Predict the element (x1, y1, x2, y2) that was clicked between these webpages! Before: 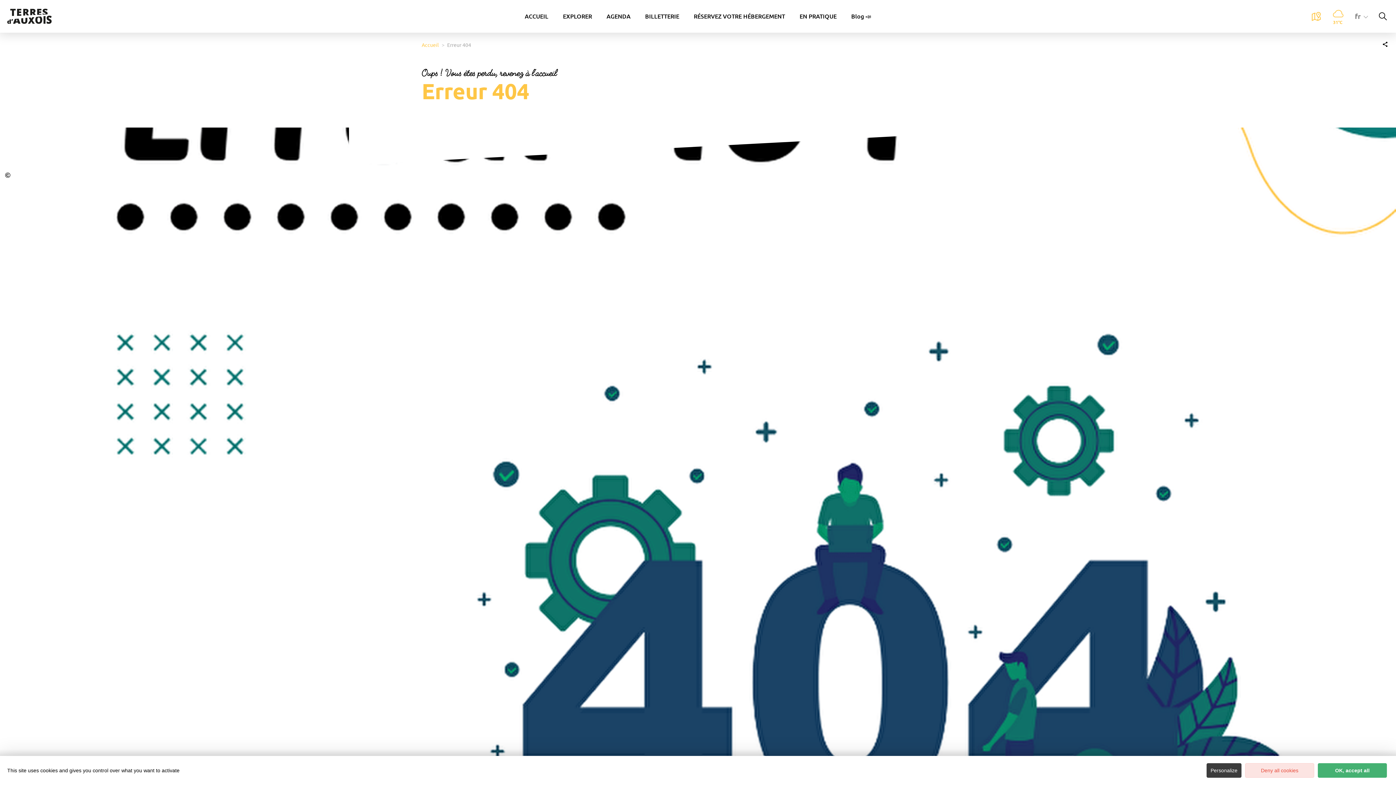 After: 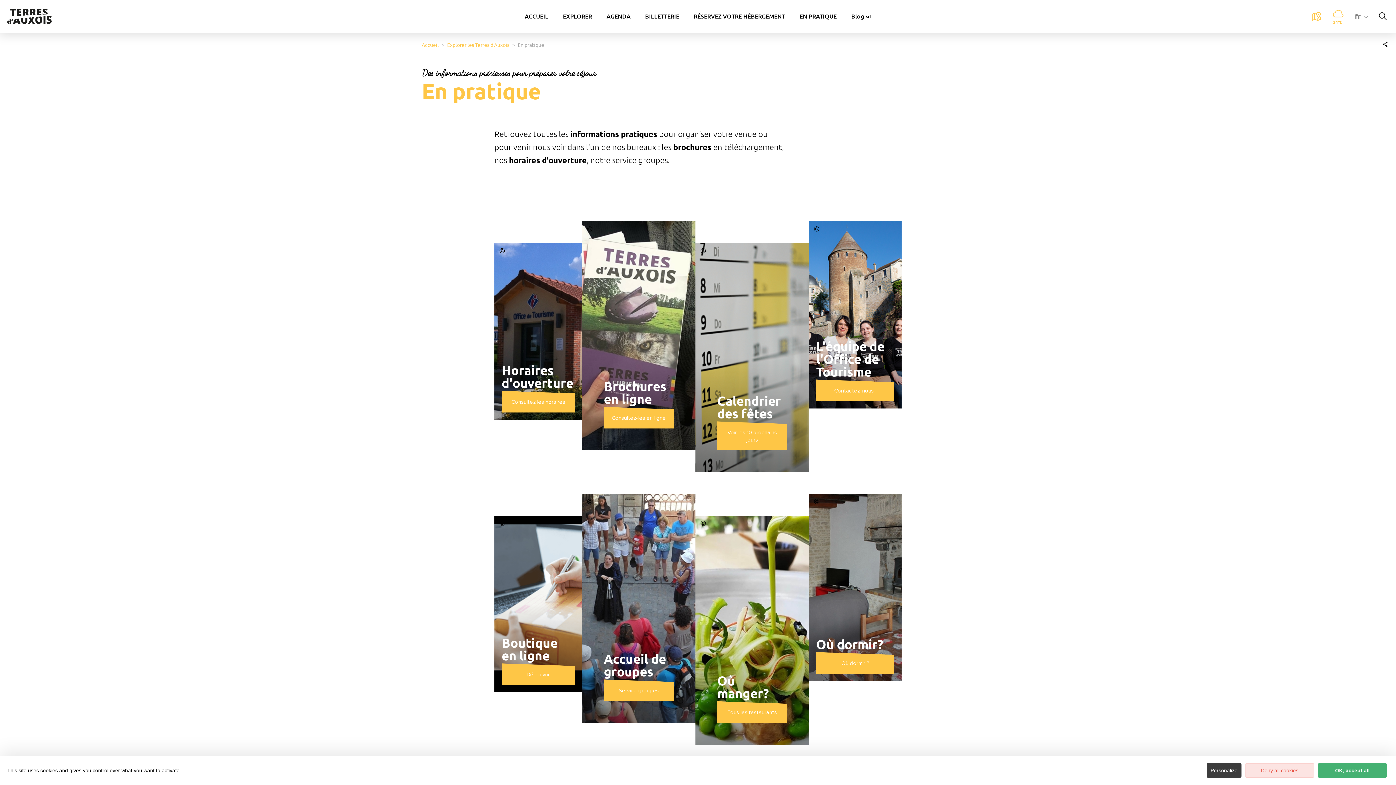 Action: label: EN PRATIQUE bbox: (792, 0, 844, 32)